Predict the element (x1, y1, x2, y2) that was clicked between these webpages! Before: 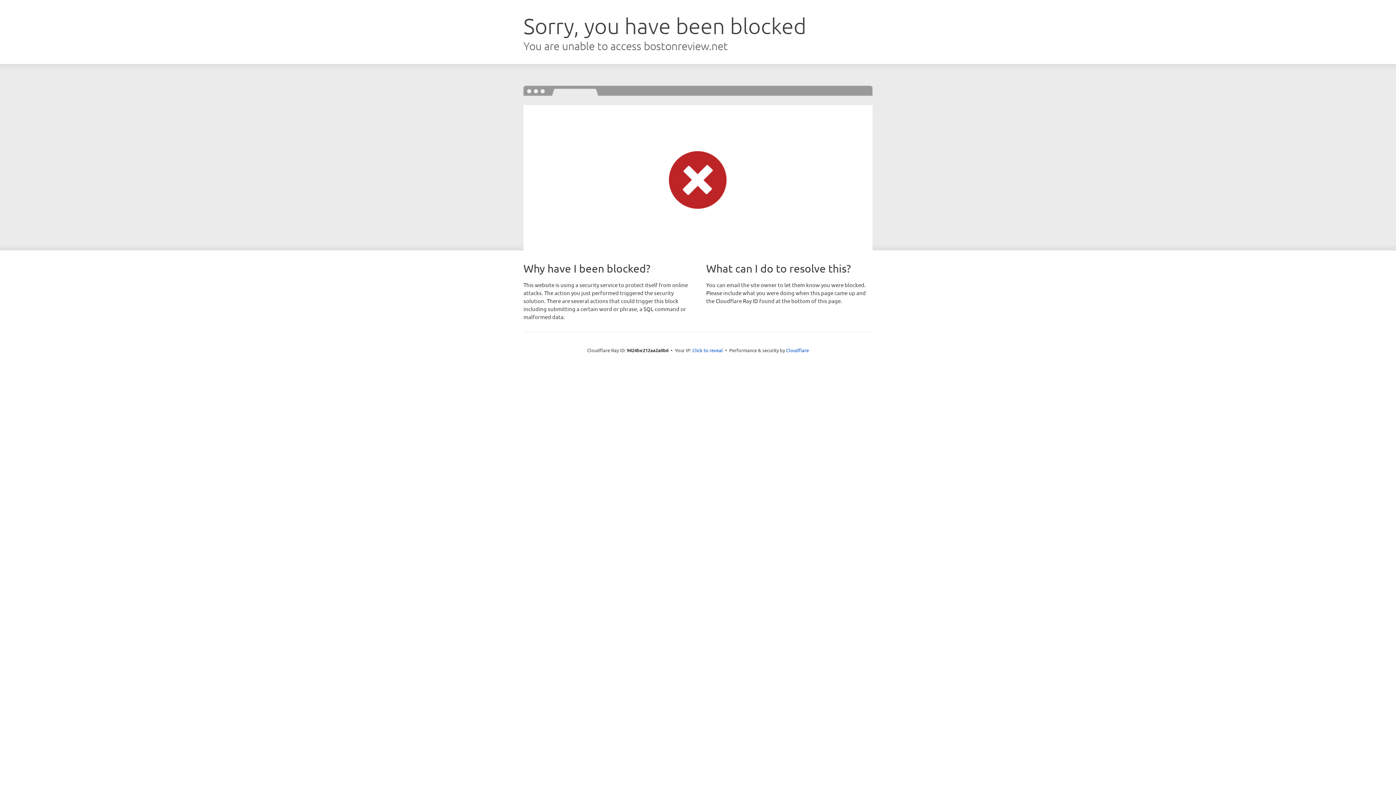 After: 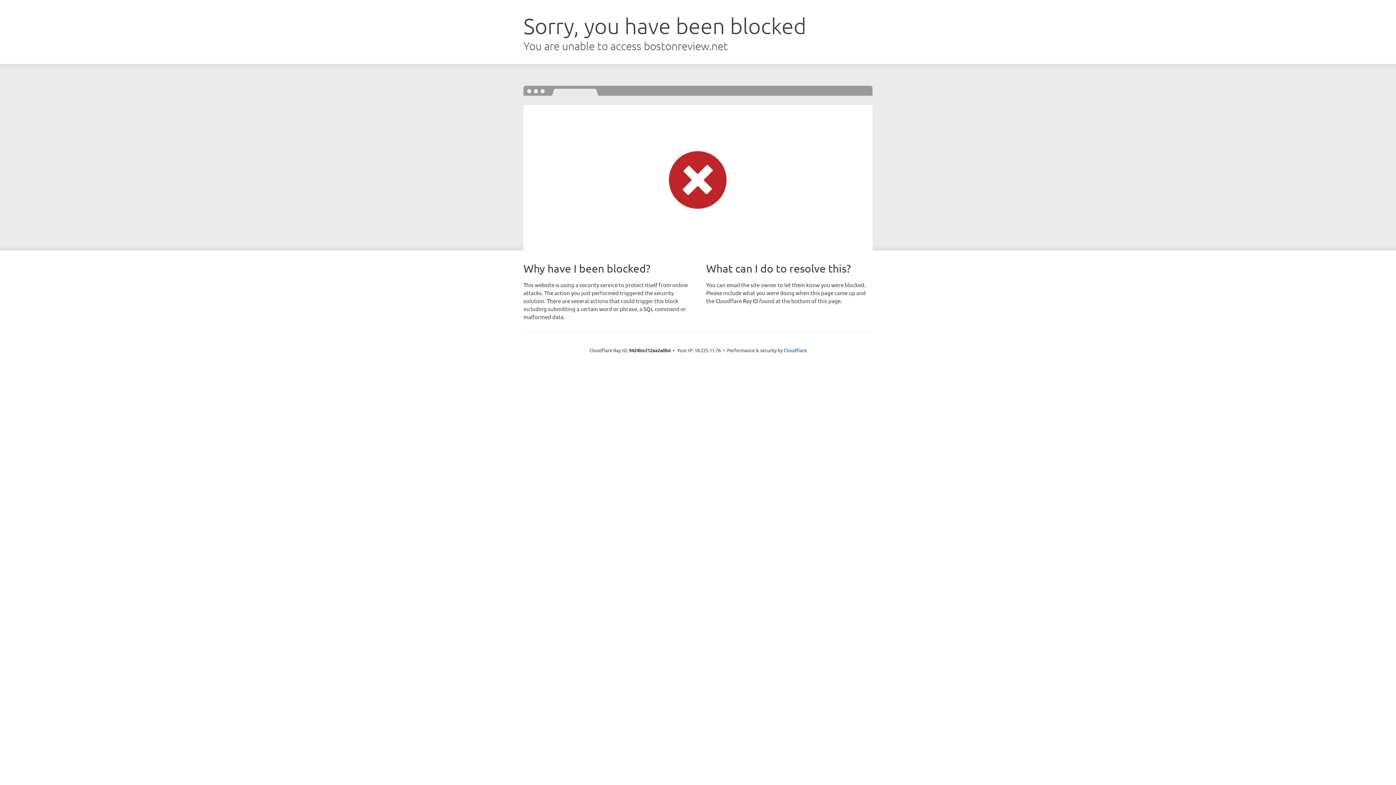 Action: label: Click to reveal bbox: (692, 346, 723, 353)